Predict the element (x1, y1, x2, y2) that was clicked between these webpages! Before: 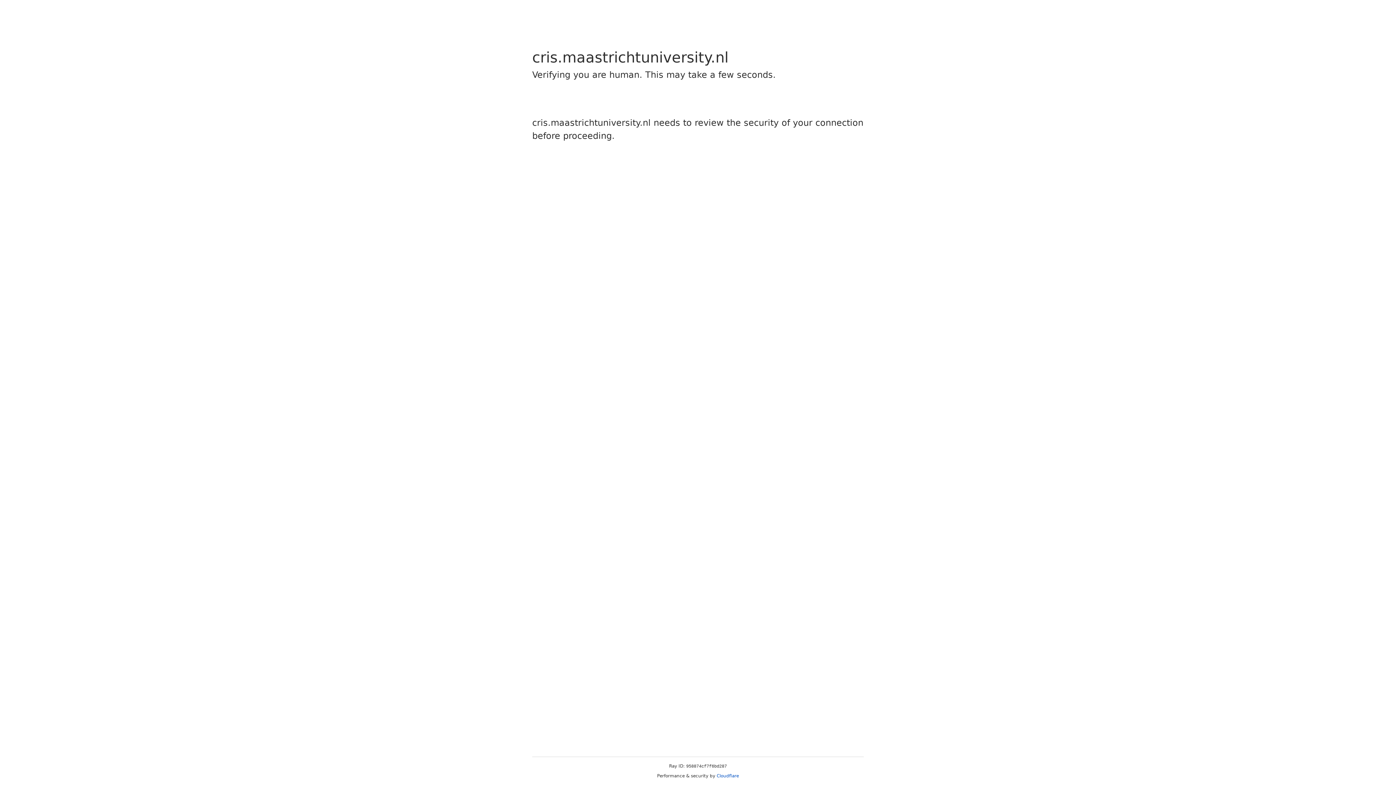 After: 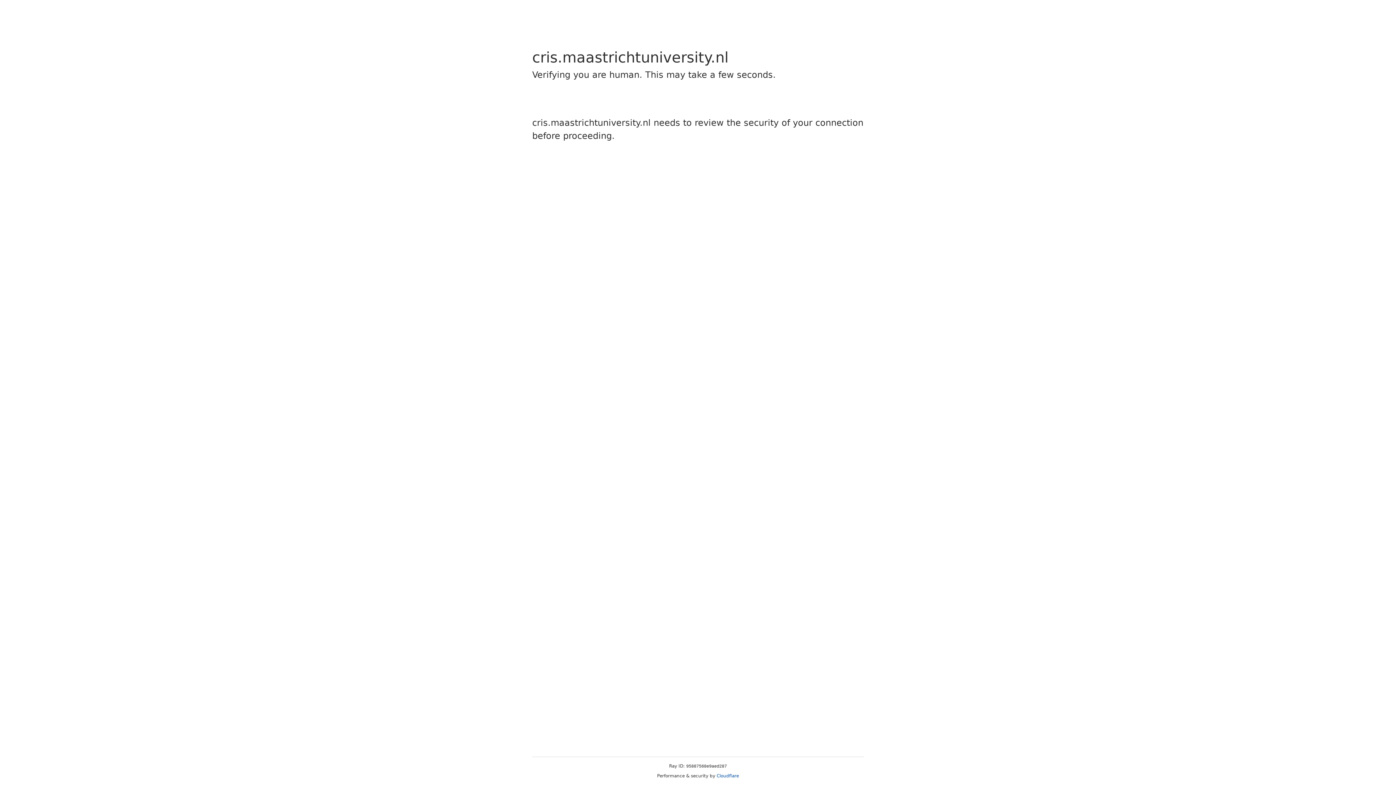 Action: bbox: (716, 773, 739, 778) label: Cloudflare